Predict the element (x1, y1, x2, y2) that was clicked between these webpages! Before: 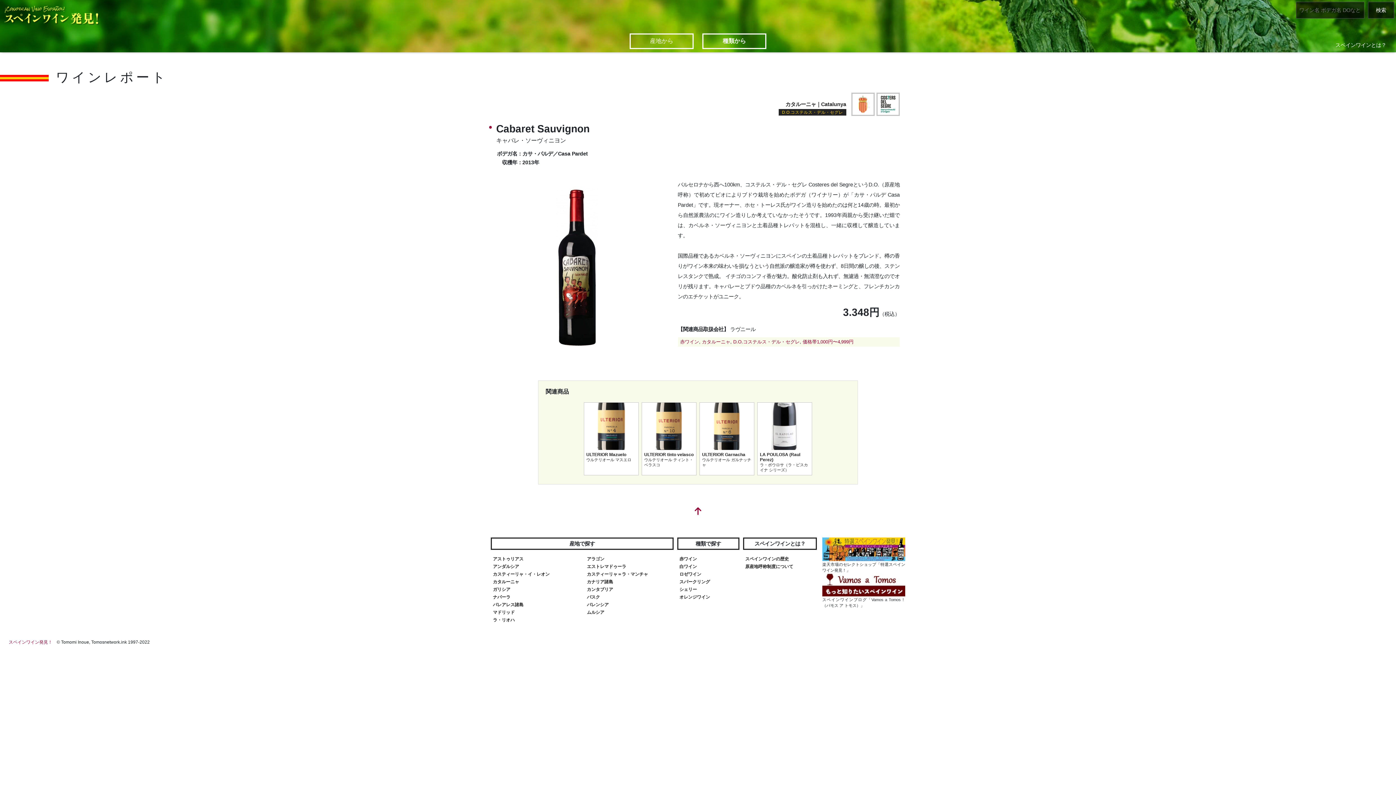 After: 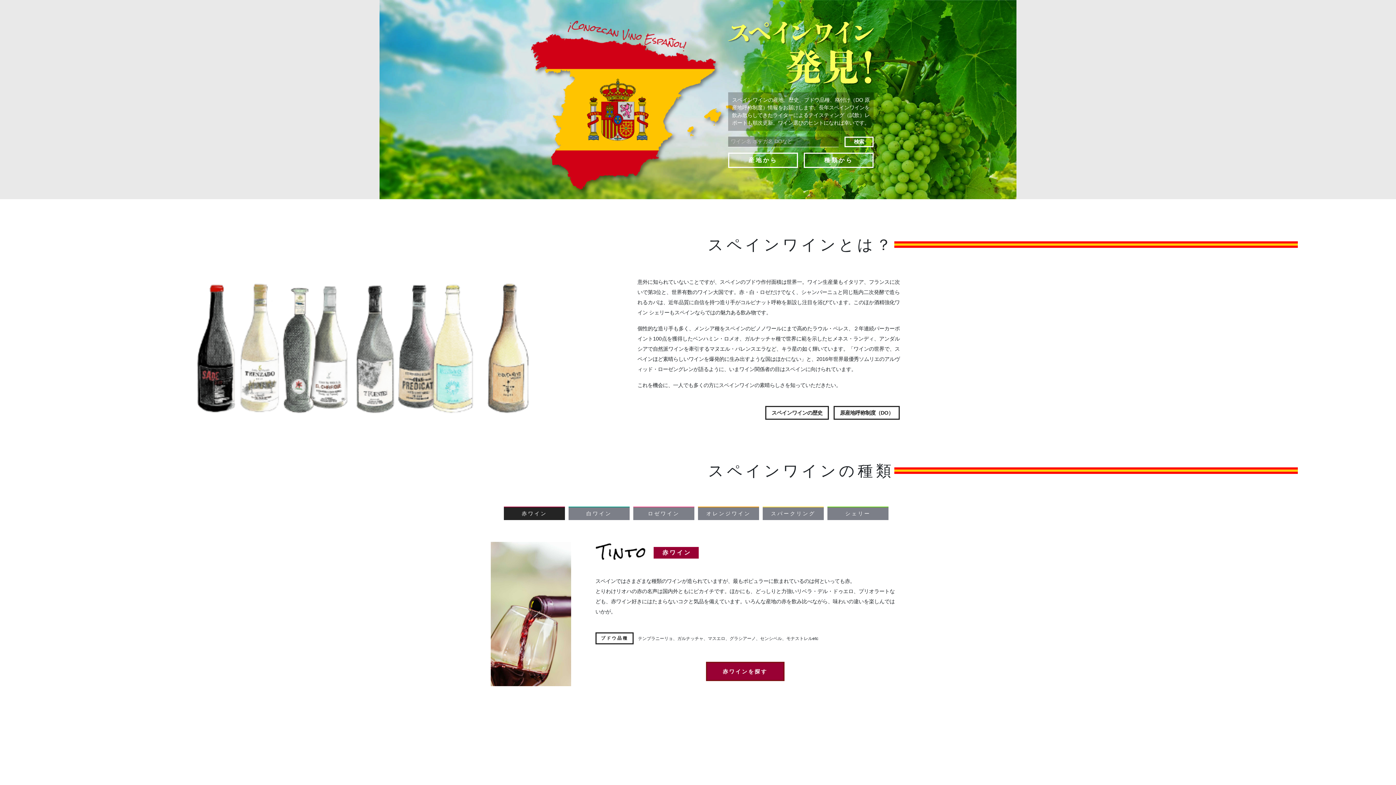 Action: label: スペインワイン発見！ bbox: (4, 5, 98, 24)